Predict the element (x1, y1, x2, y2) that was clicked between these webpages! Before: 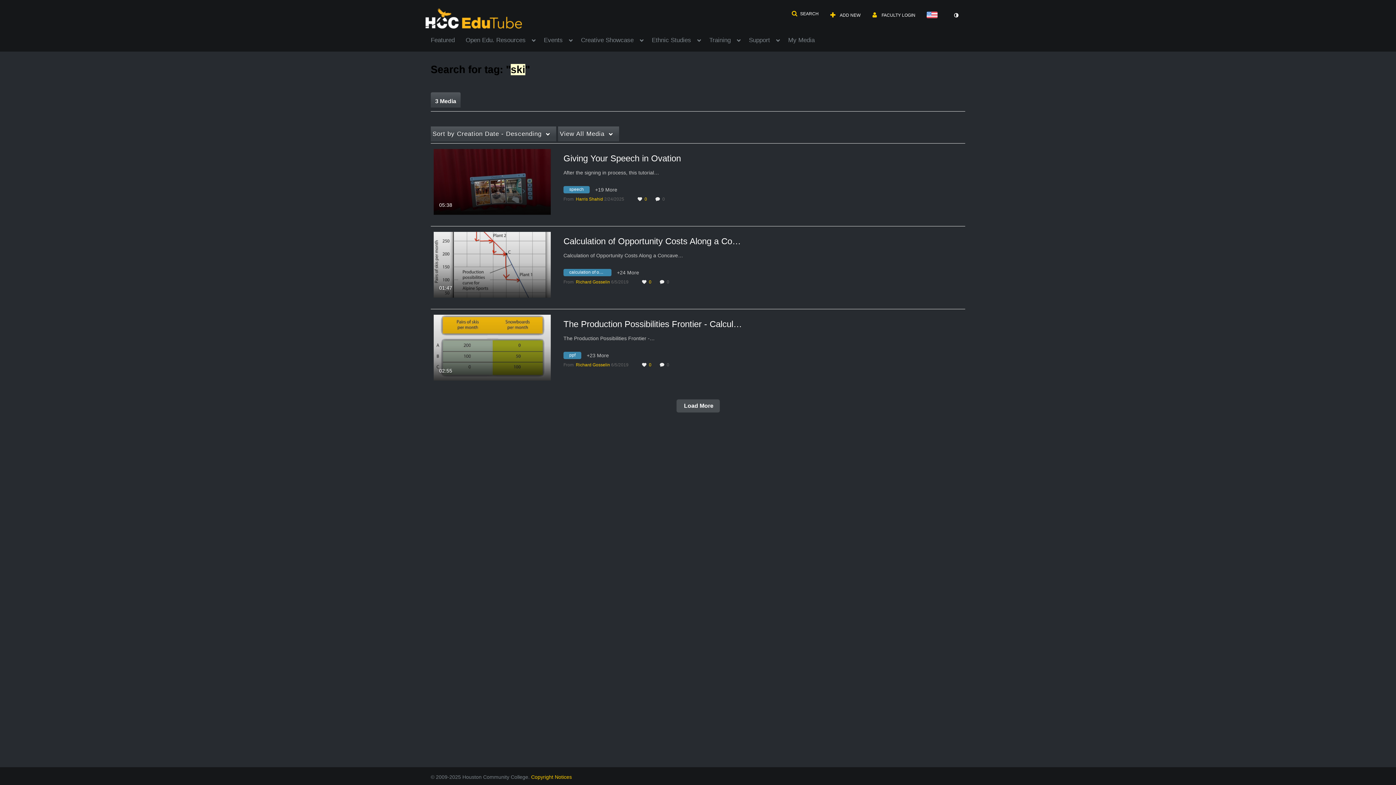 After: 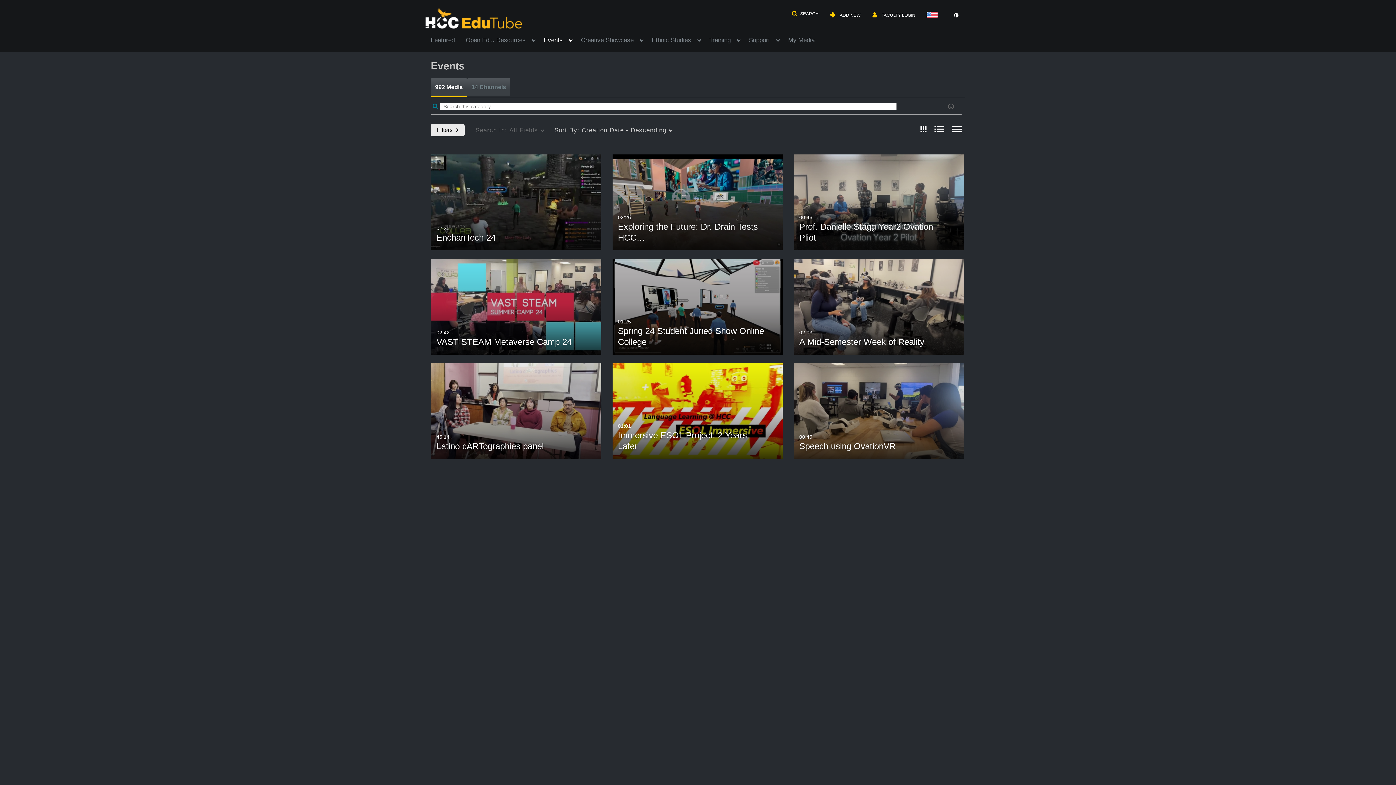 Action: bbox: (544, 32, 572, 45) label: Events